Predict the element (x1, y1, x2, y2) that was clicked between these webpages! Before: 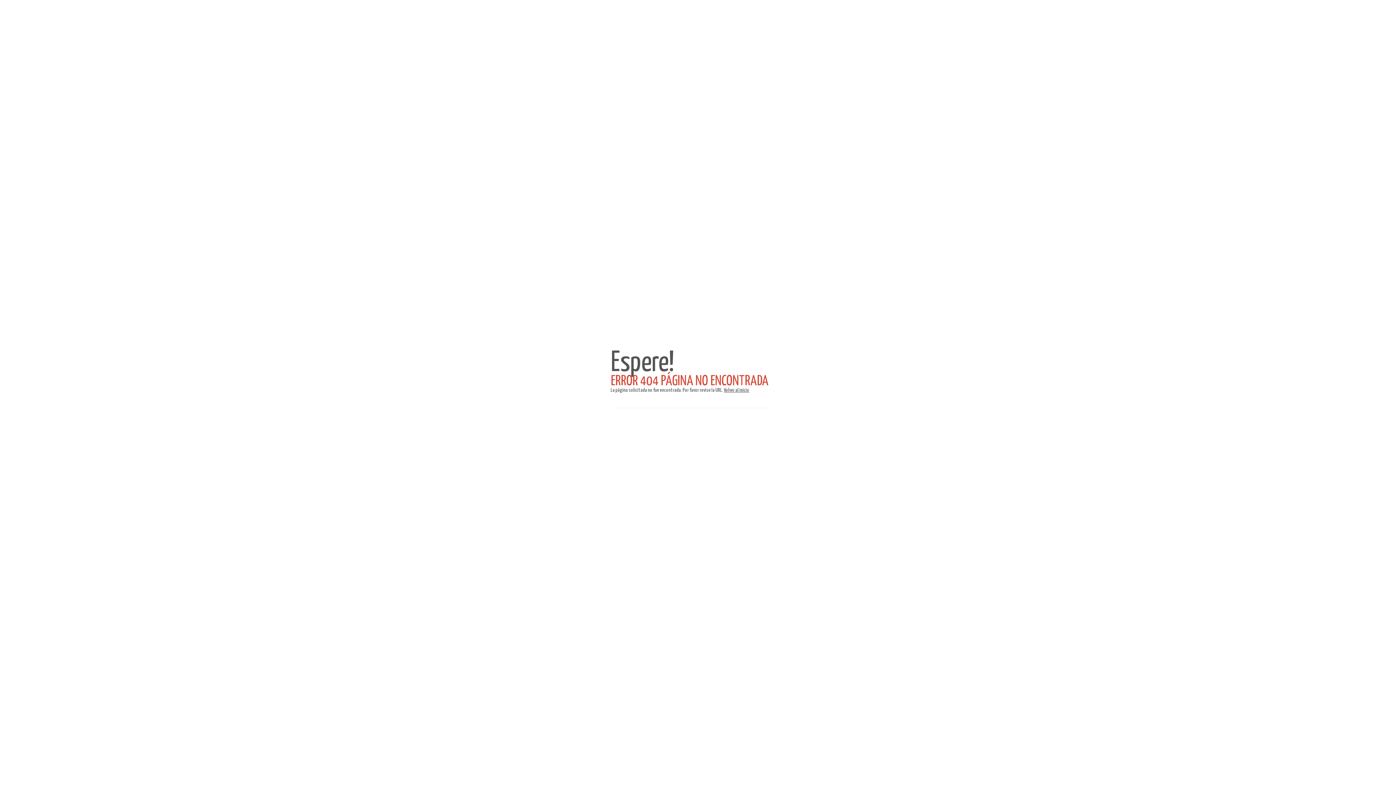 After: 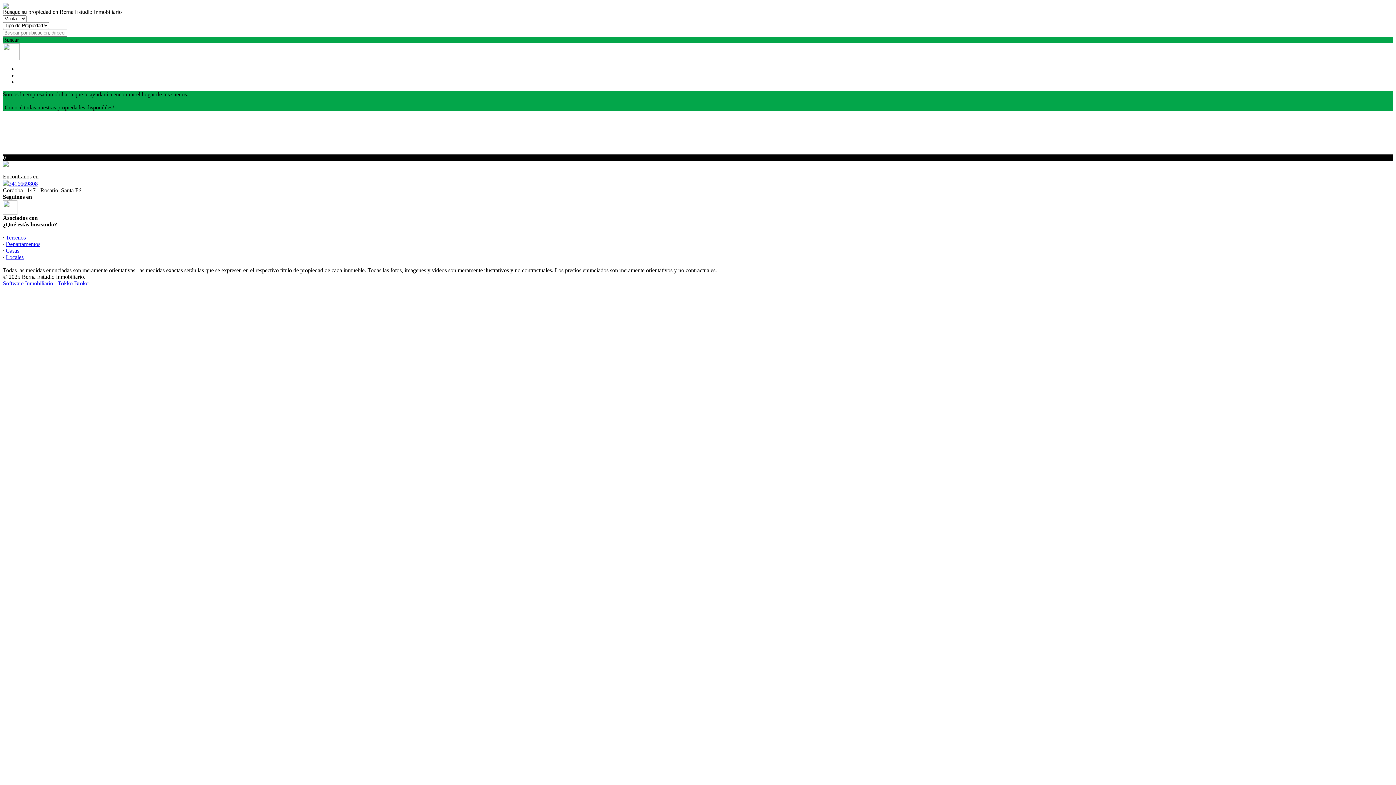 Action: bbox: (724, 388, 749, 393) label: Volver al inicio